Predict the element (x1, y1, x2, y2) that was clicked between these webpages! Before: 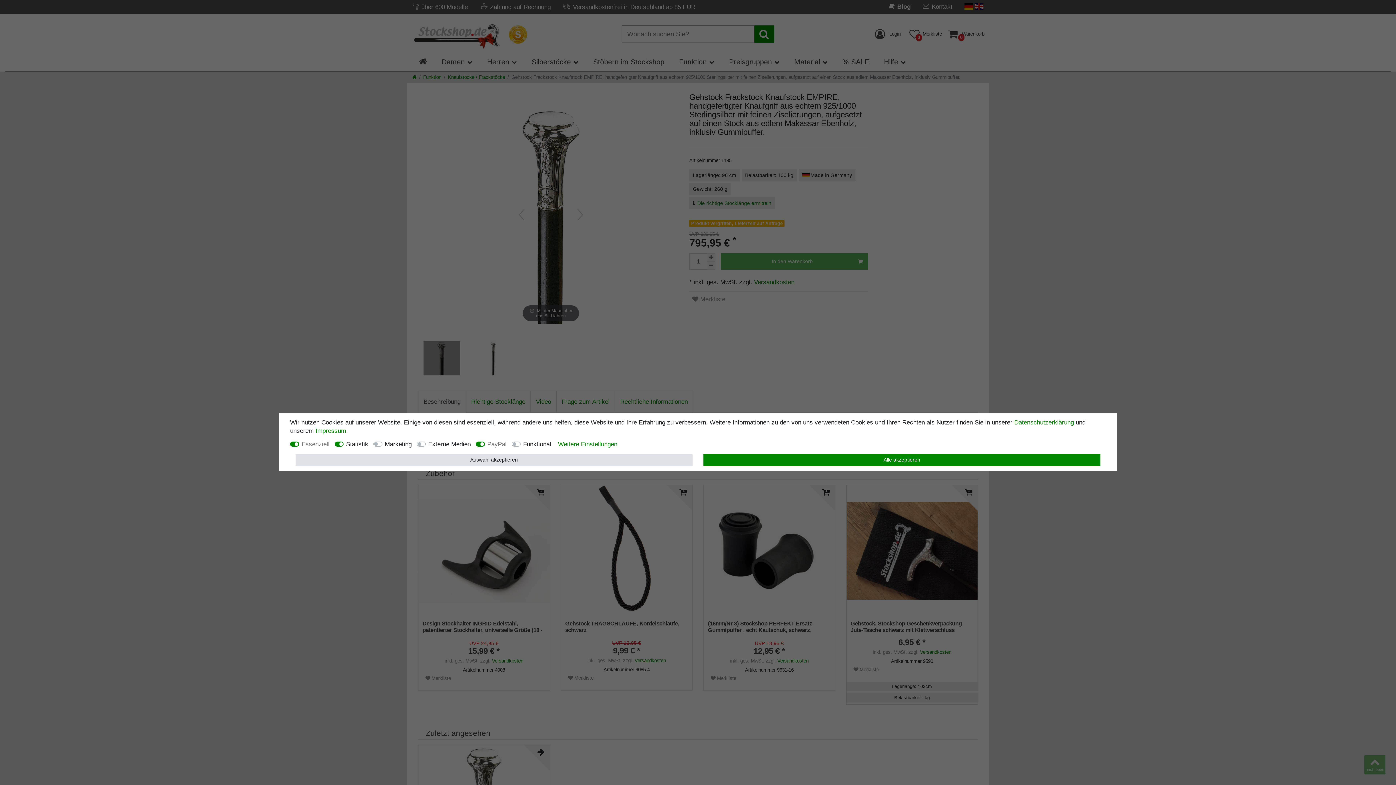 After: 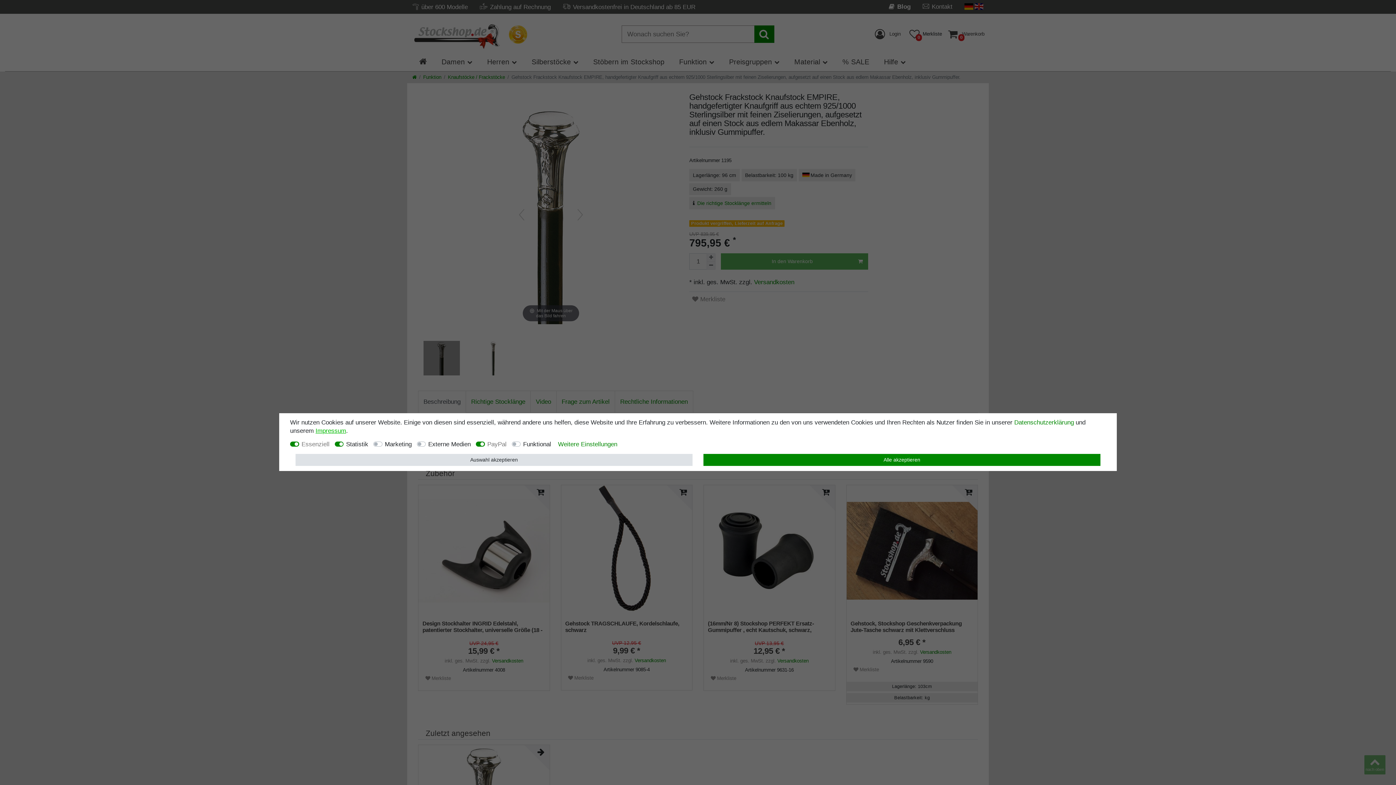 Action: label: Impressum bbox: (315, 427, 346, 434)